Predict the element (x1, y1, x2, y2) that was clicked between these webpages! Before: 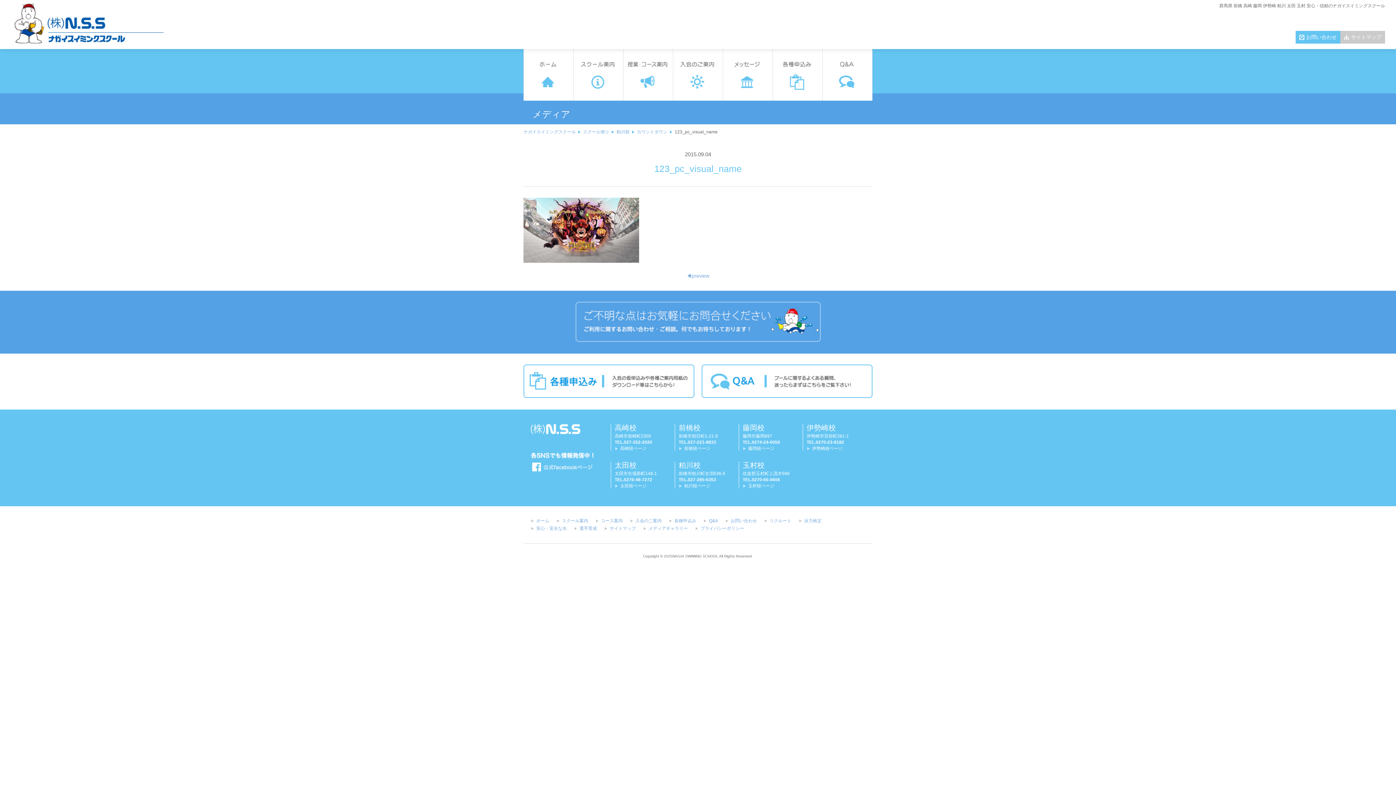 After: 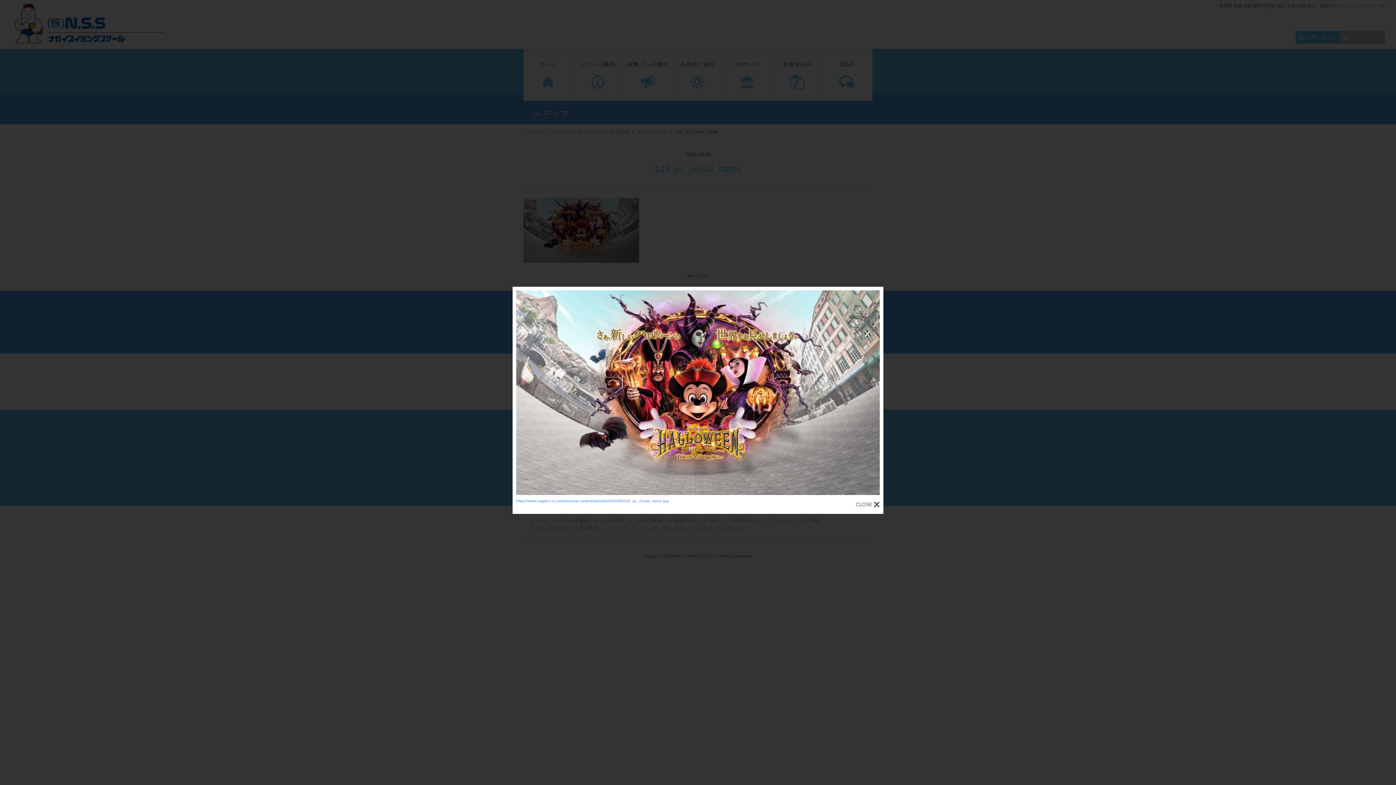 Action: bbox: (523, 258, 639, 264)